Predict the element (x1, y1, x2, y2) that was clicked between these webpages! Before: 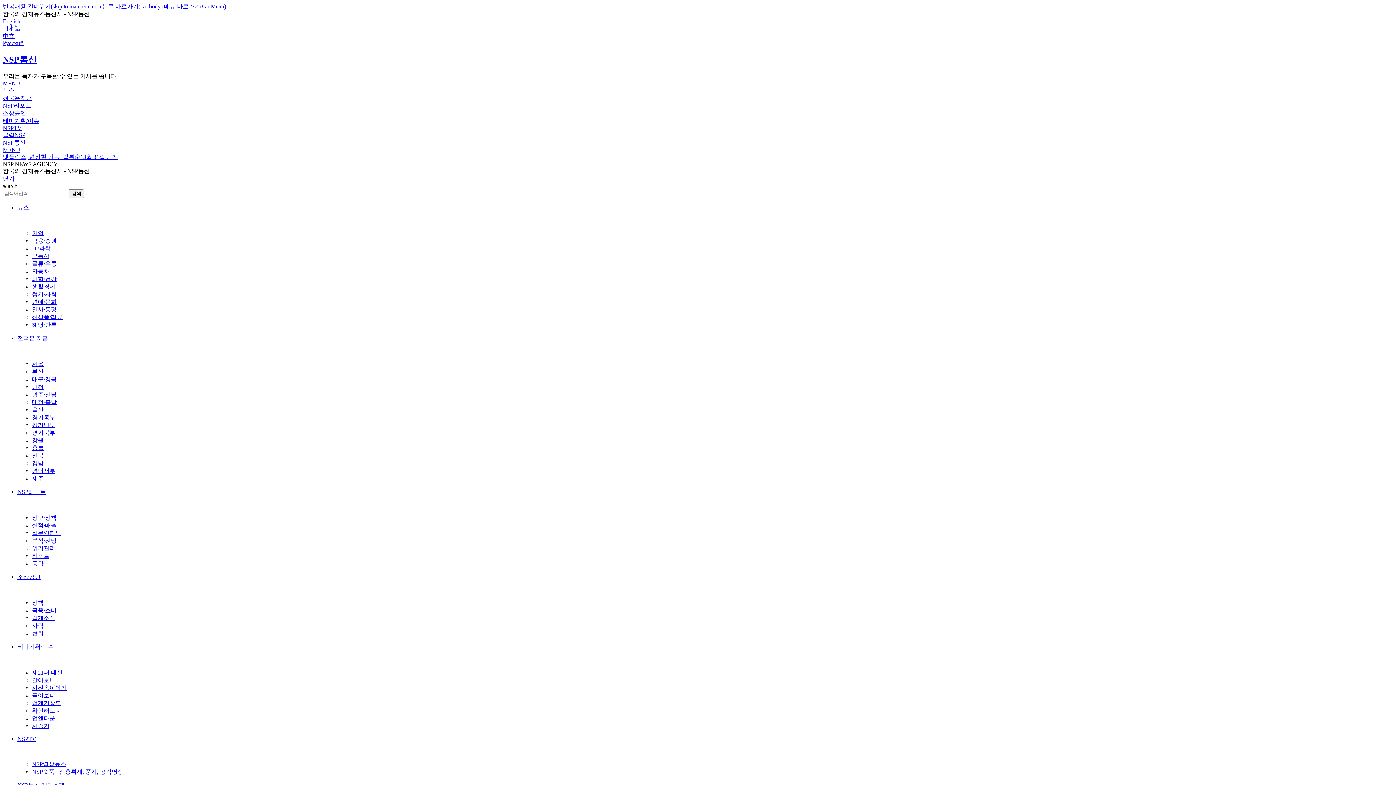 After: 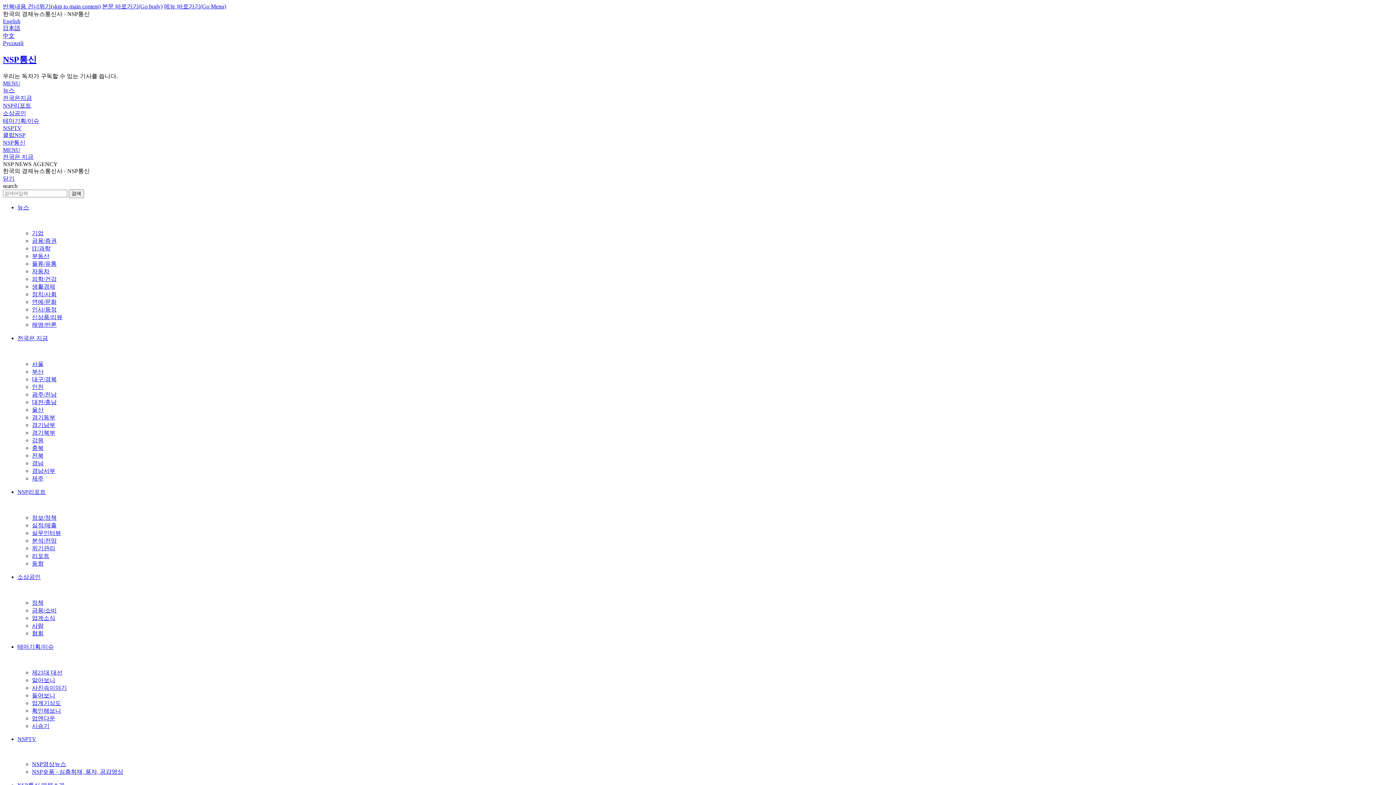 Action: label: 경기남부 bbox: (32, 422, 55, 428)